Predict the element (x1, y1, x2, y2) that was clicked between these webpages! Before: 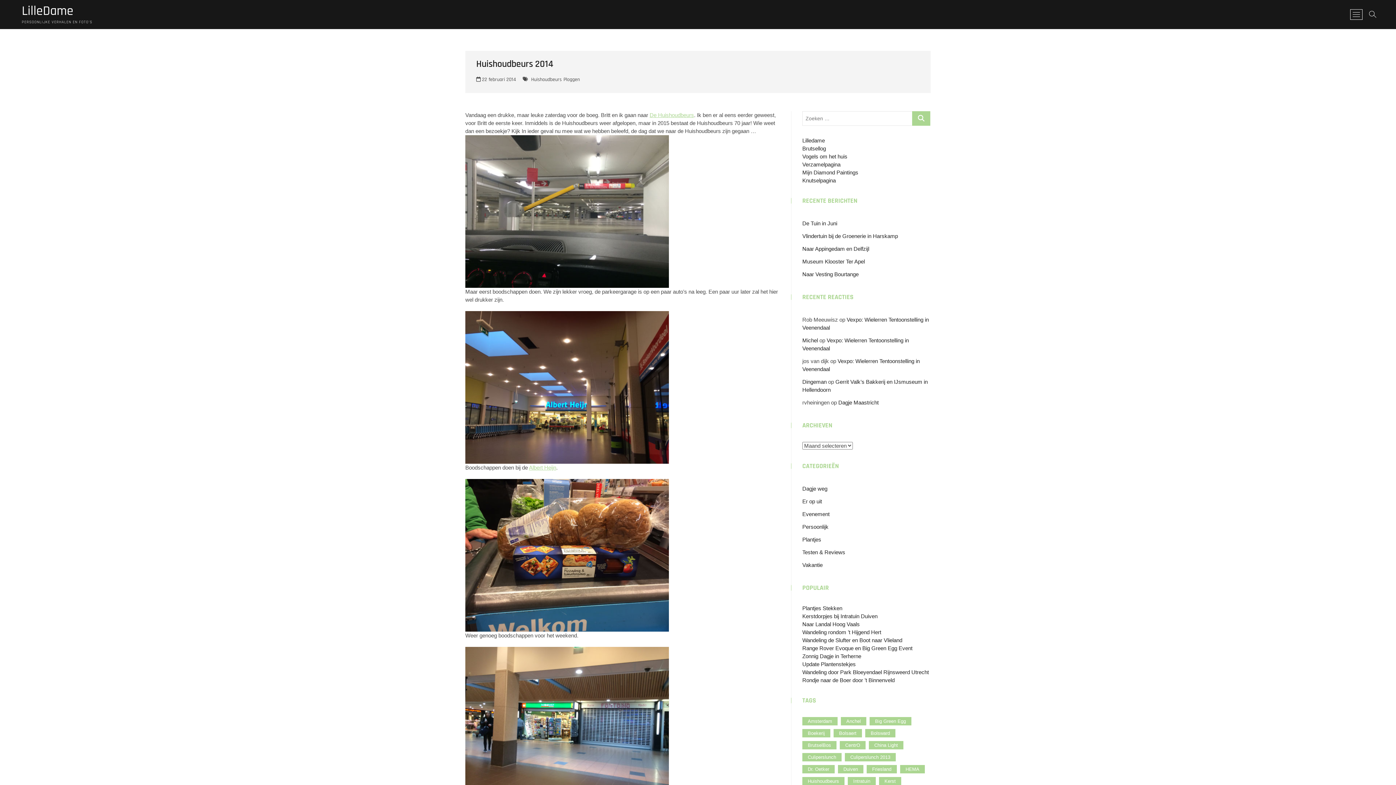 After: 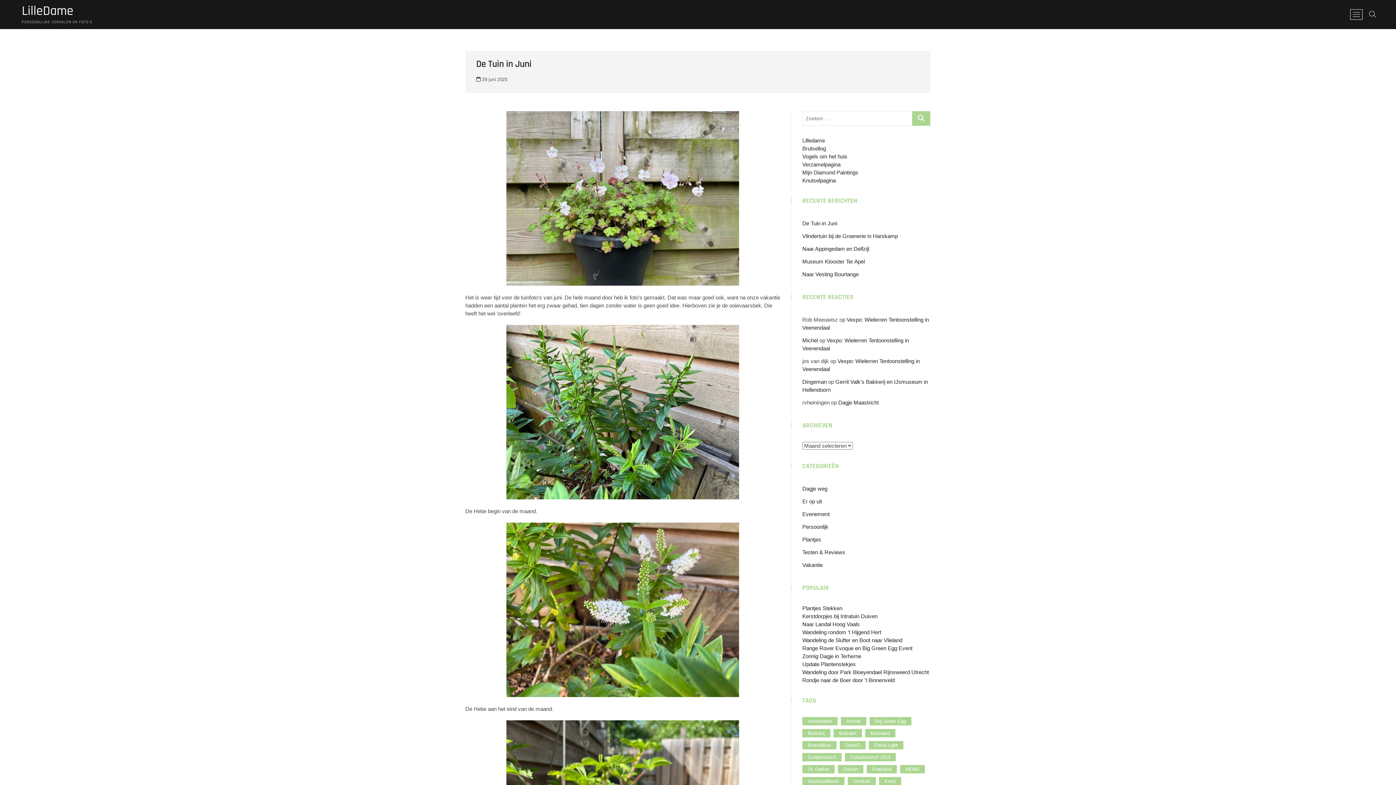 Action: label: De Tuin in Juni bbox: (802, 220, 837, 226)